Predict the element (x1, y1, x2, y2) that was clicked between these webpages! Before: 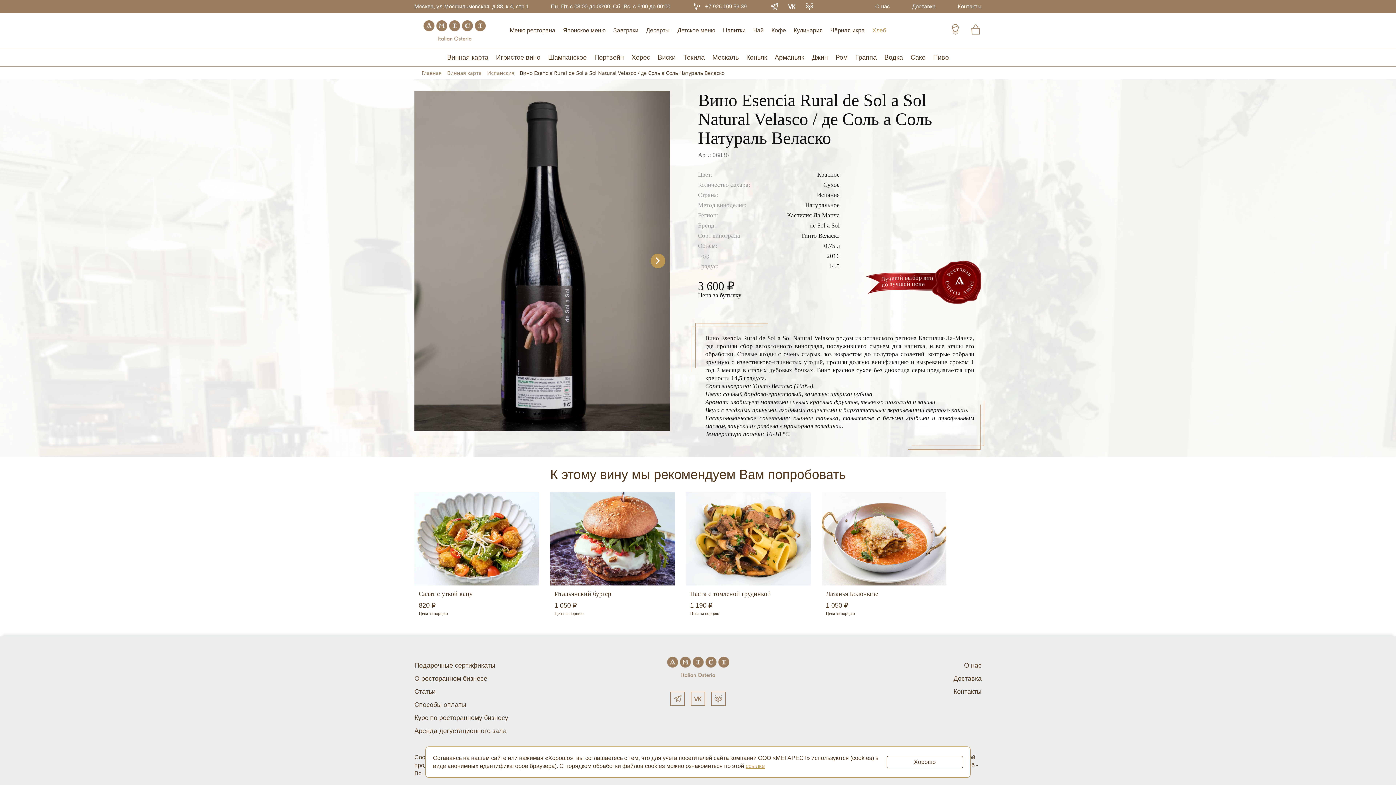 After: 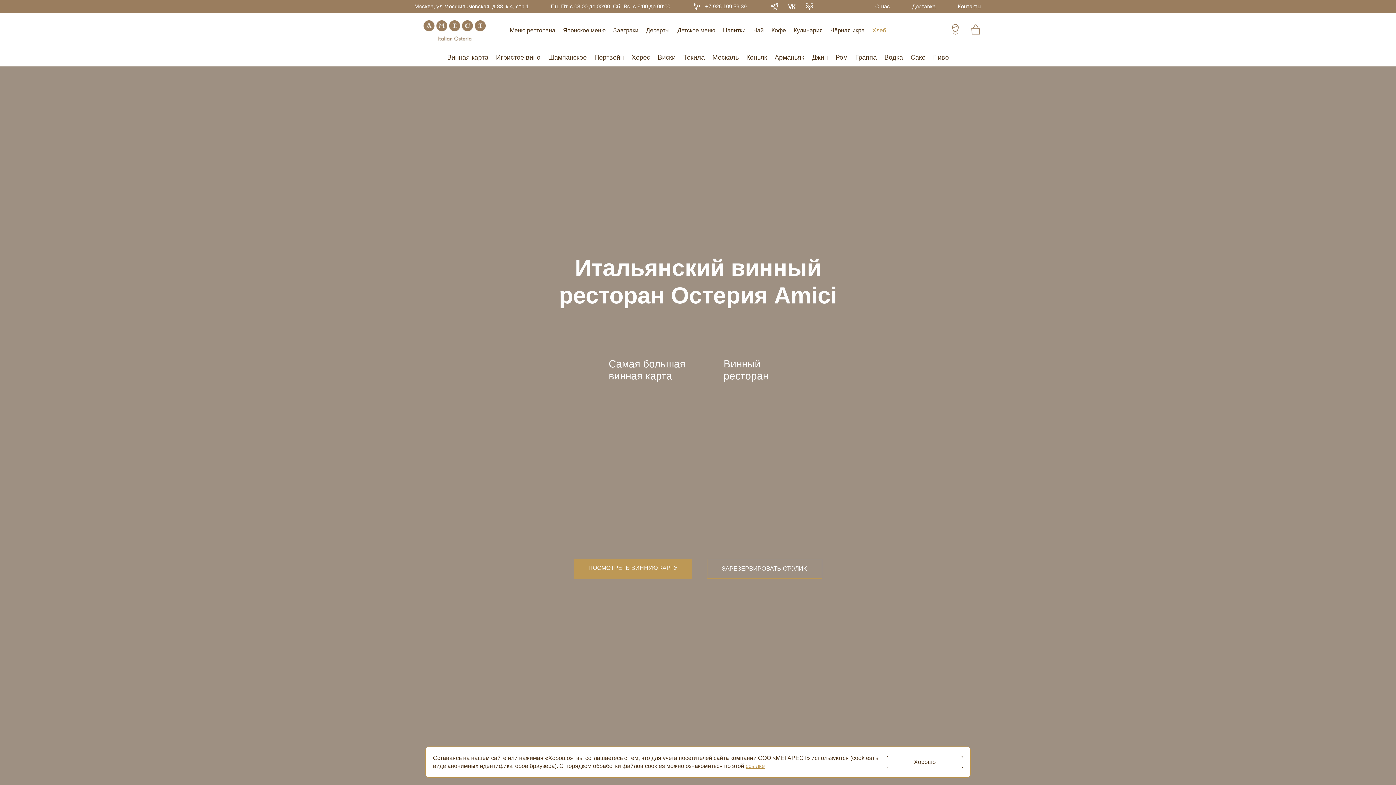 Action: bbox: (414, 20, 494, 40) label: Винный ресторан Остерия Амичи